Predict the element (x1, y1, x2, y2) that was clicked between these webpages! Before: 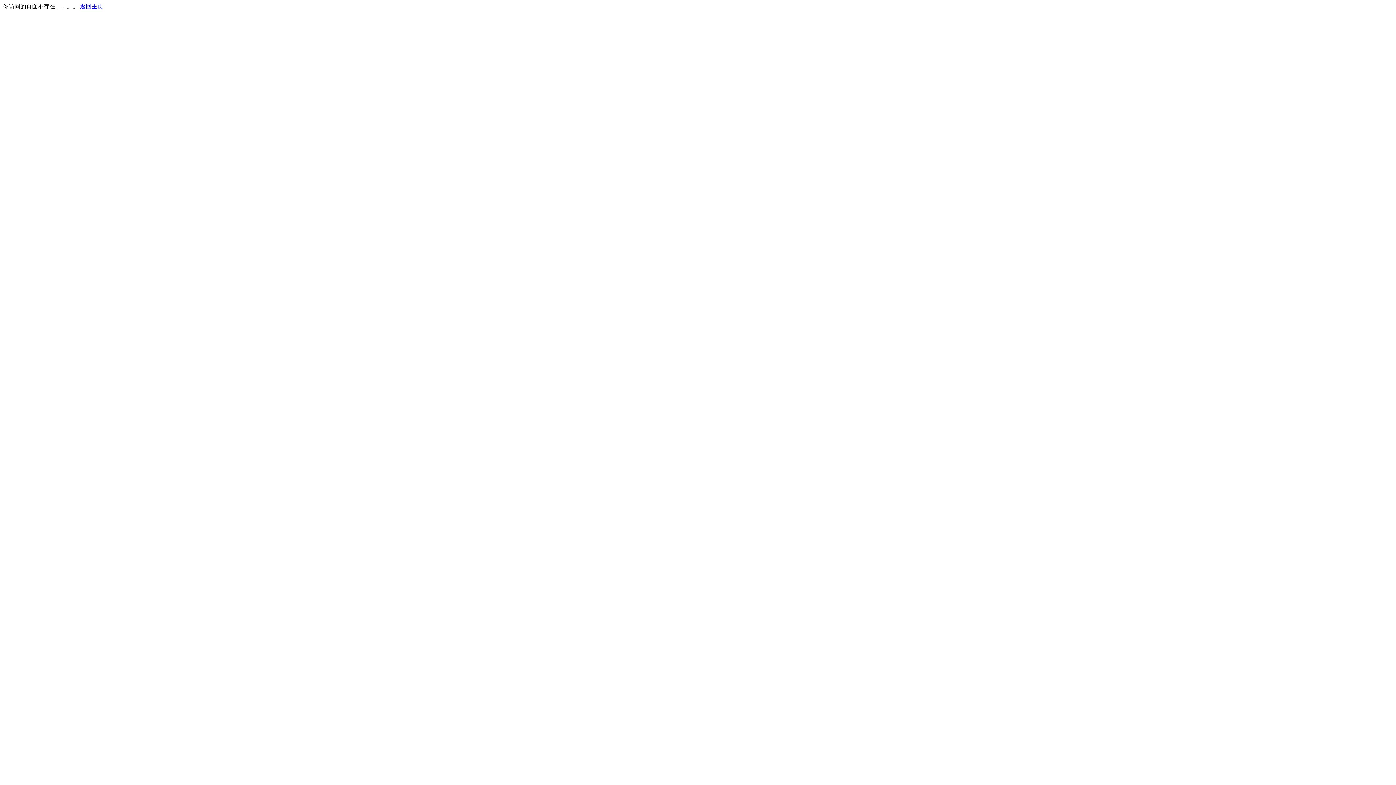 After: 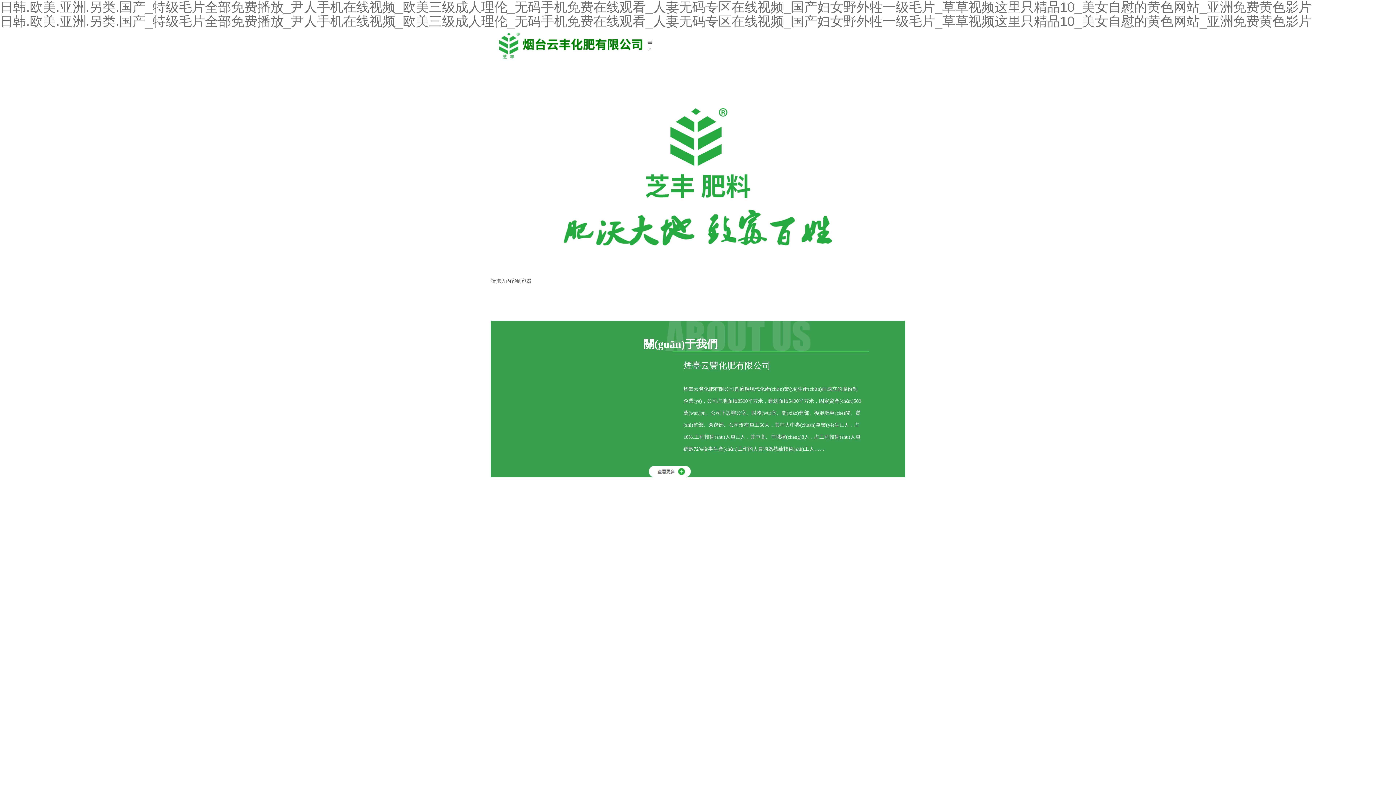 Action: bbox: (80, 3, 103, 9) label: 返回主页